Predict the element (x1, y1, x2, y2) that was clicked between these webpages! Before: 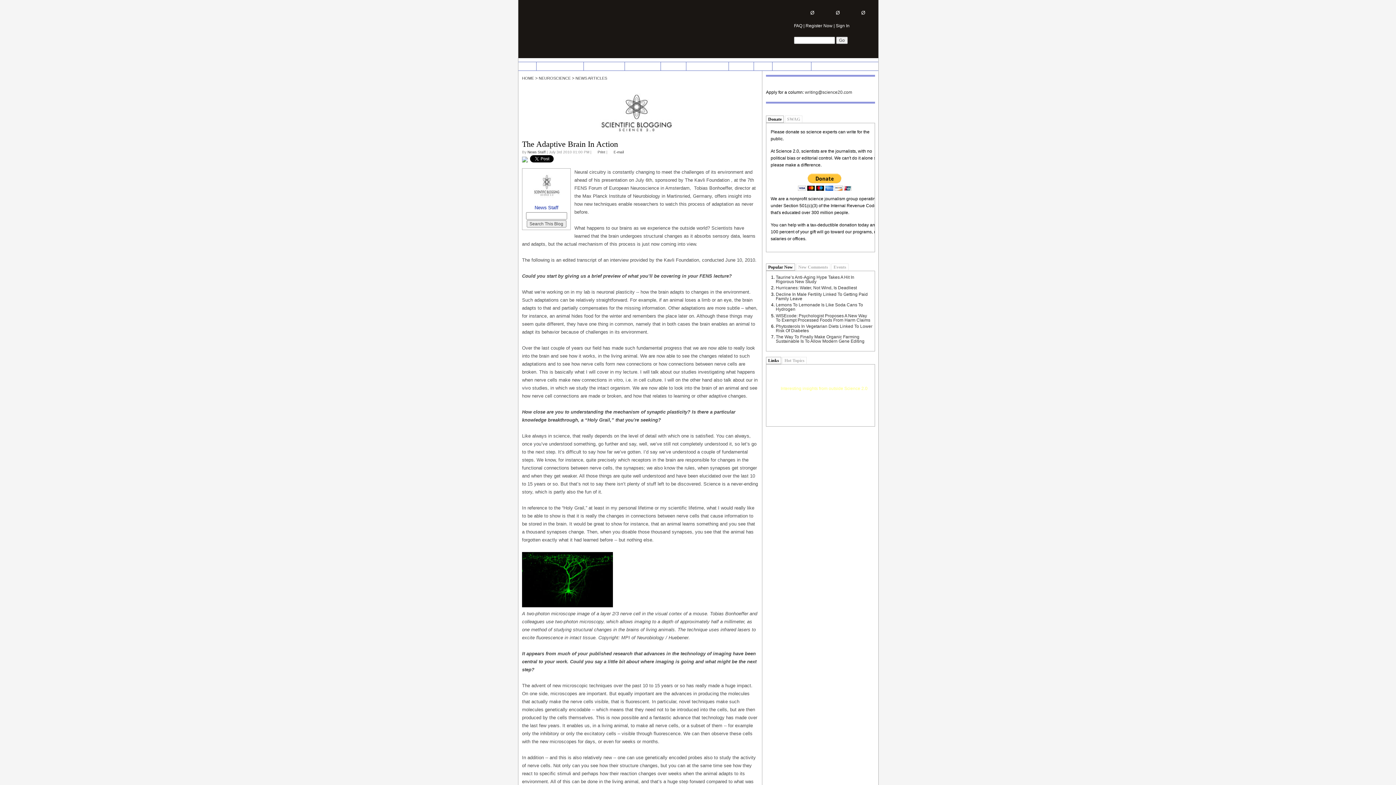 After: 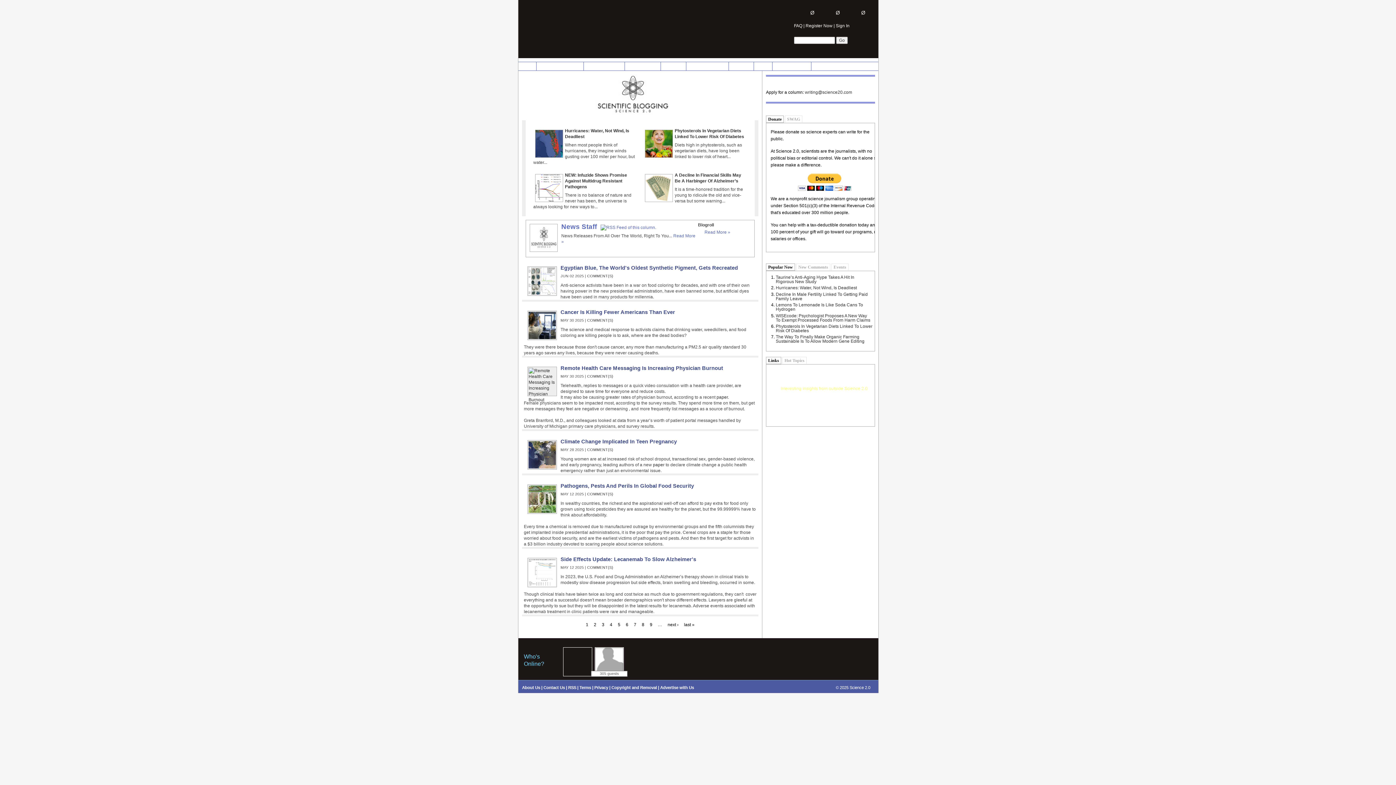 Action: label: NEWS ARTICLES bbox: (575, 76, 607, 80)